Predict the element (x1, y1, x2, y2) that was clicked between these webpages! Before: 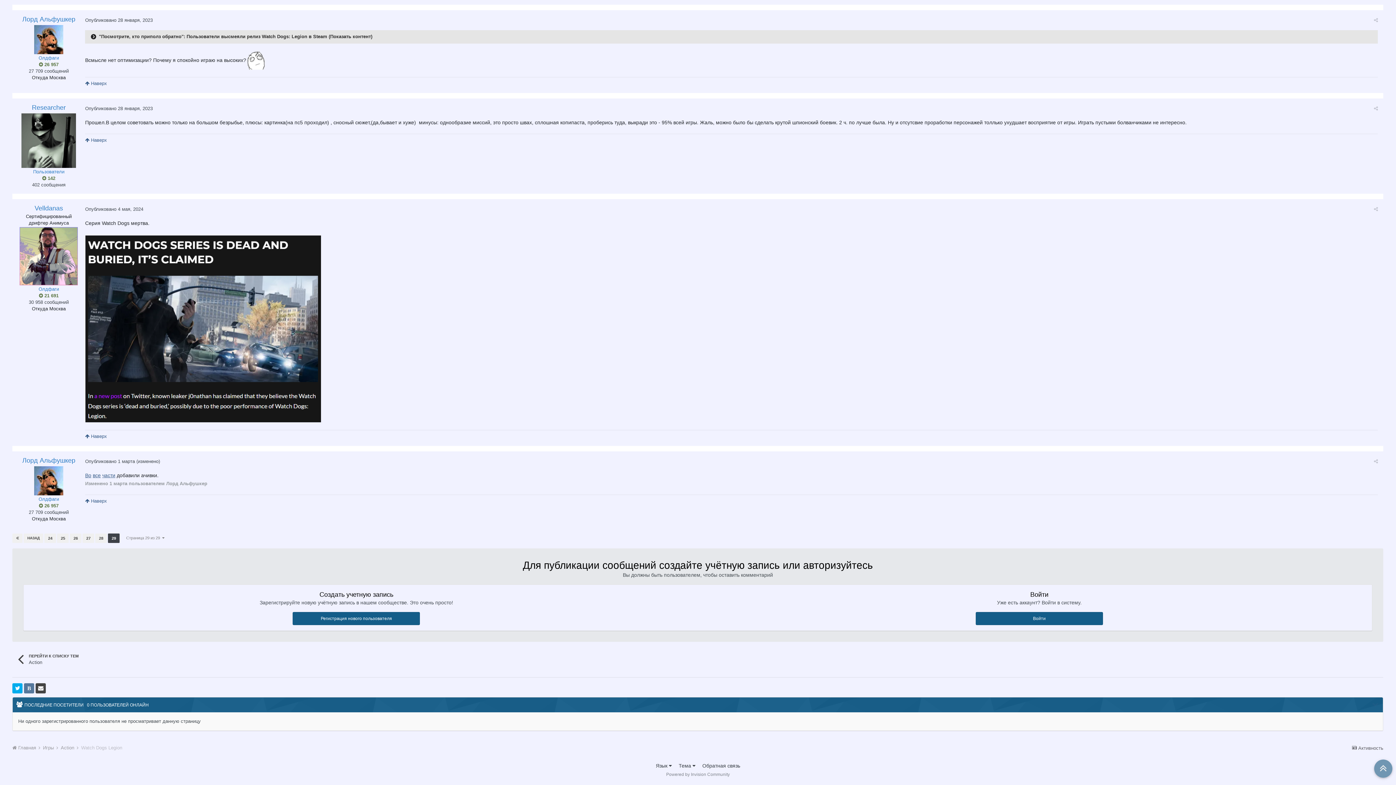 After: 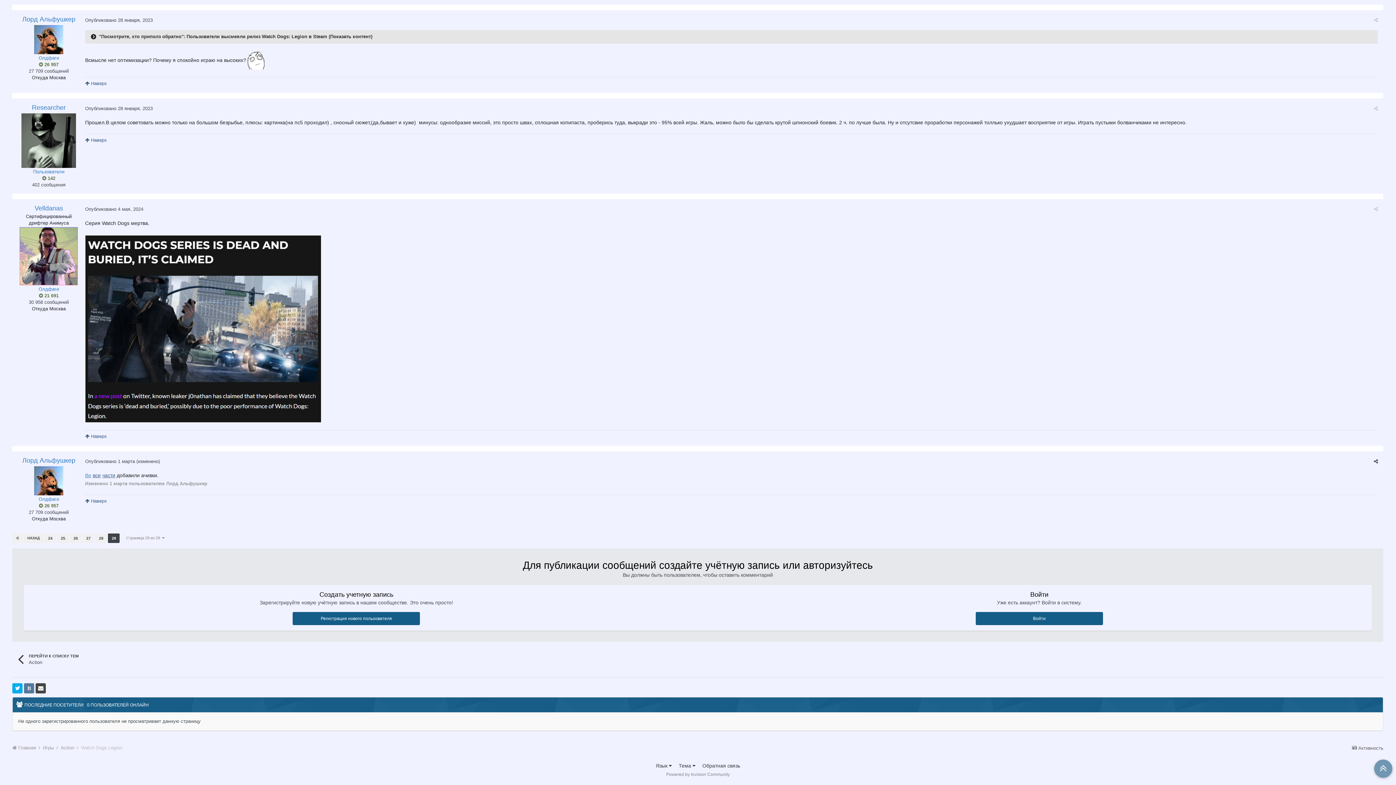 Action: bbox: (85, 472, 91, 478) label: Во